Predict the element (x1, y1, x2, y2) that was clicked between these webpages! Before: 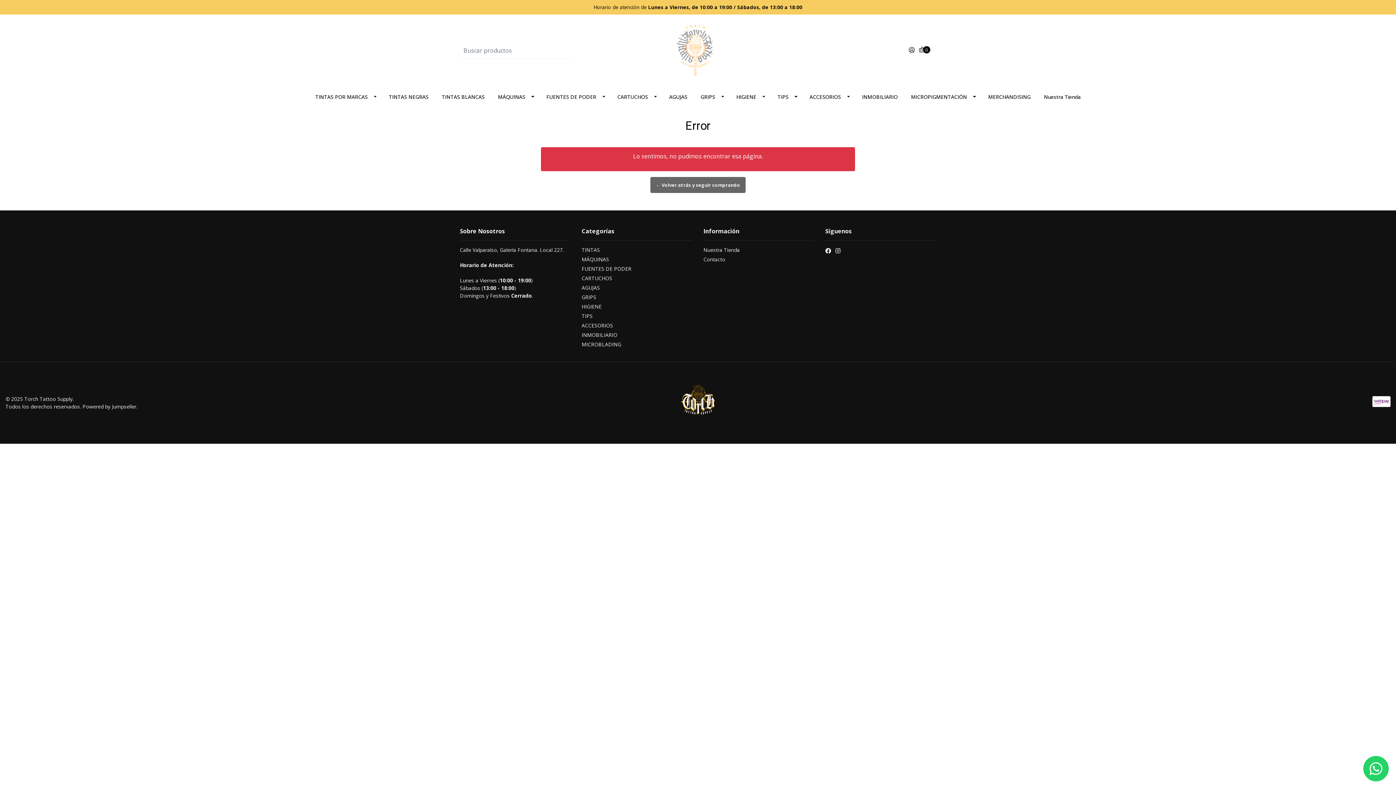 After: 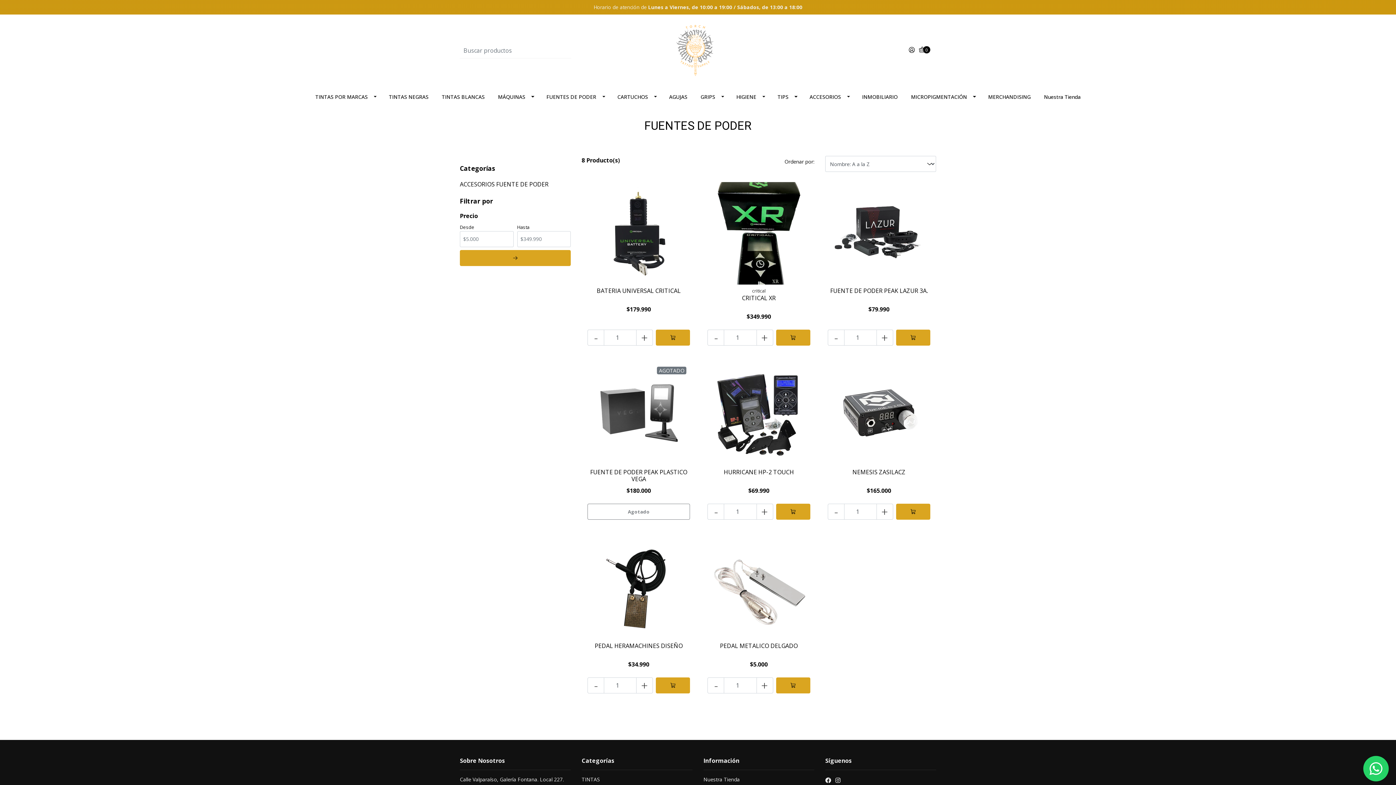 Action: label: FUENTES DE PODER bbox: (539, 86, 610, 107)